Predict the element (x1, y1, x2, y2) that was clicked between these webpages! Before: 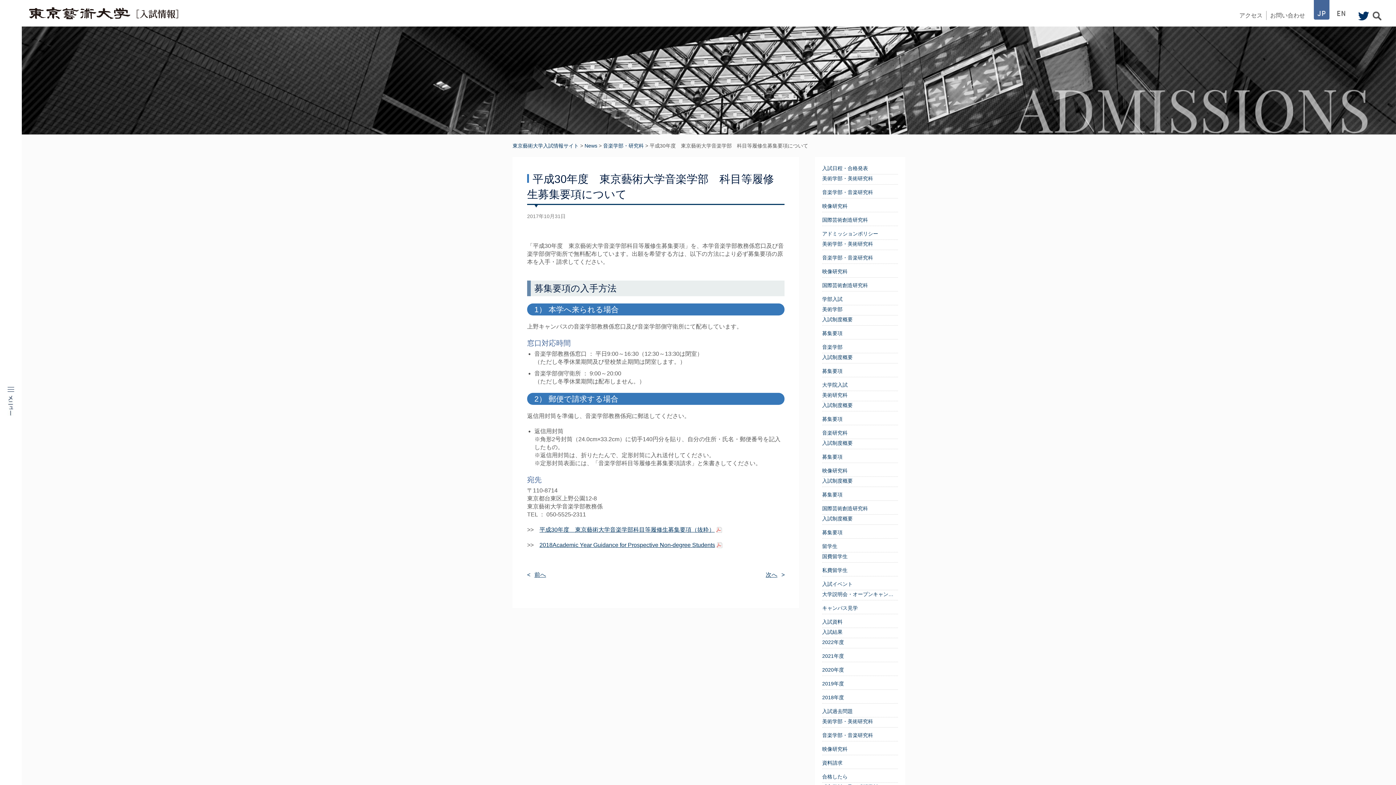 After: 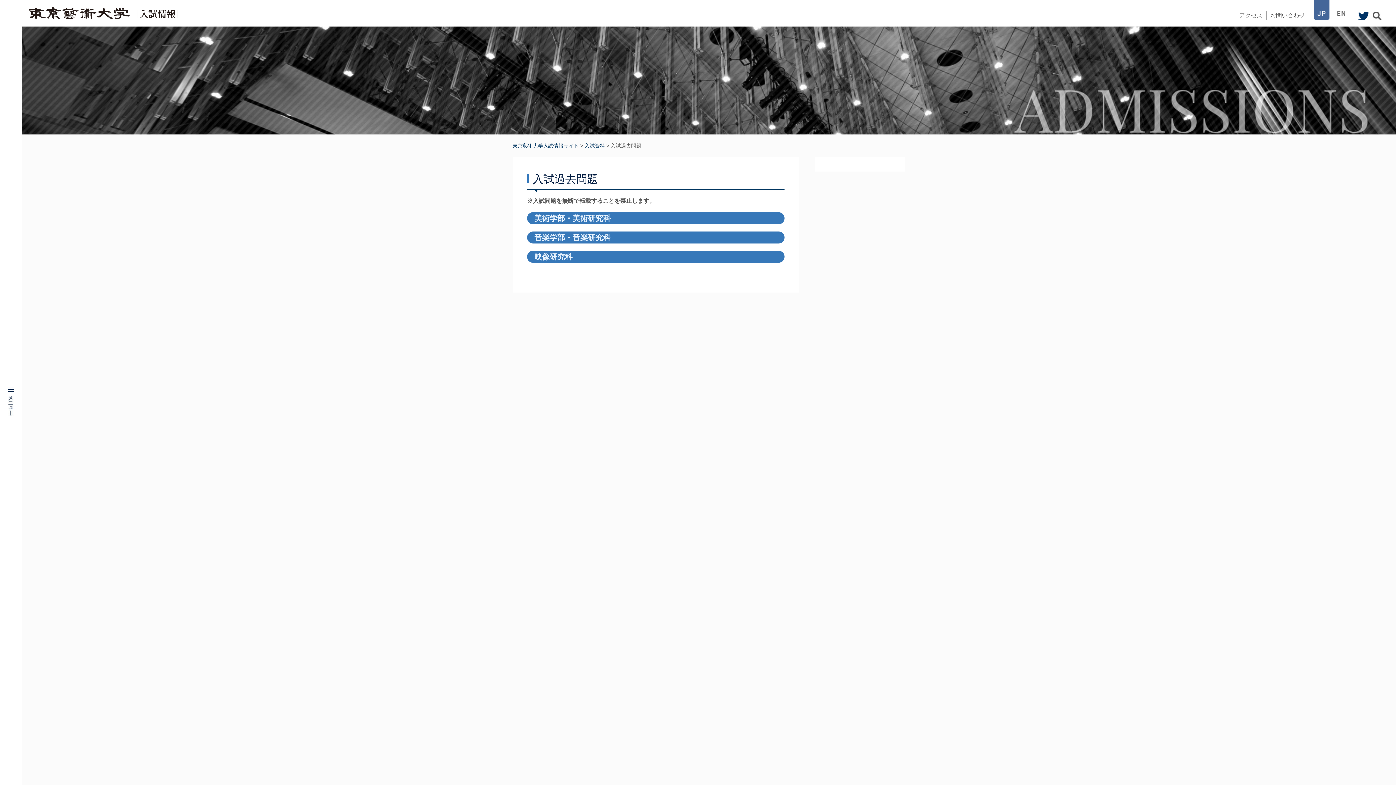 Action: bbox: (822, 707, 898, 717) label: 入試過去問題